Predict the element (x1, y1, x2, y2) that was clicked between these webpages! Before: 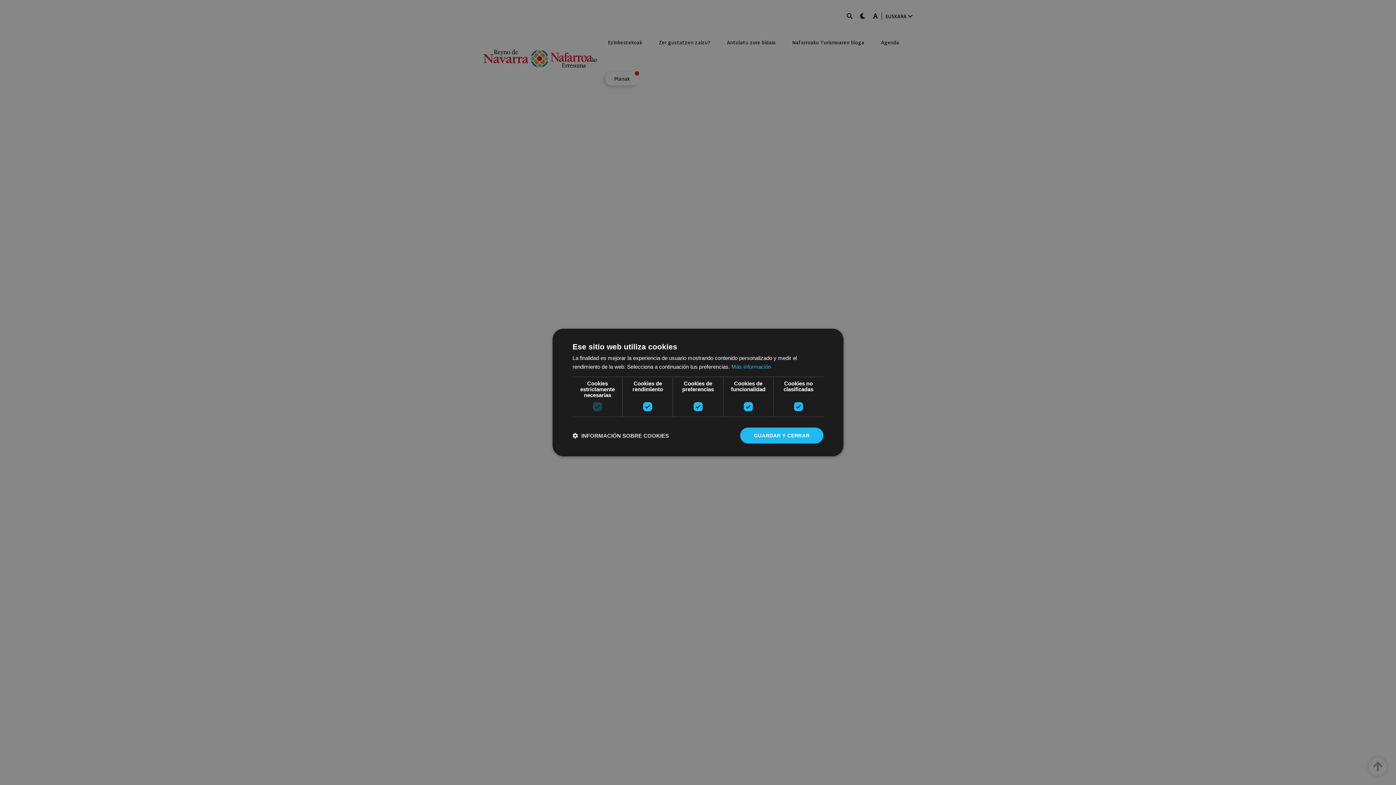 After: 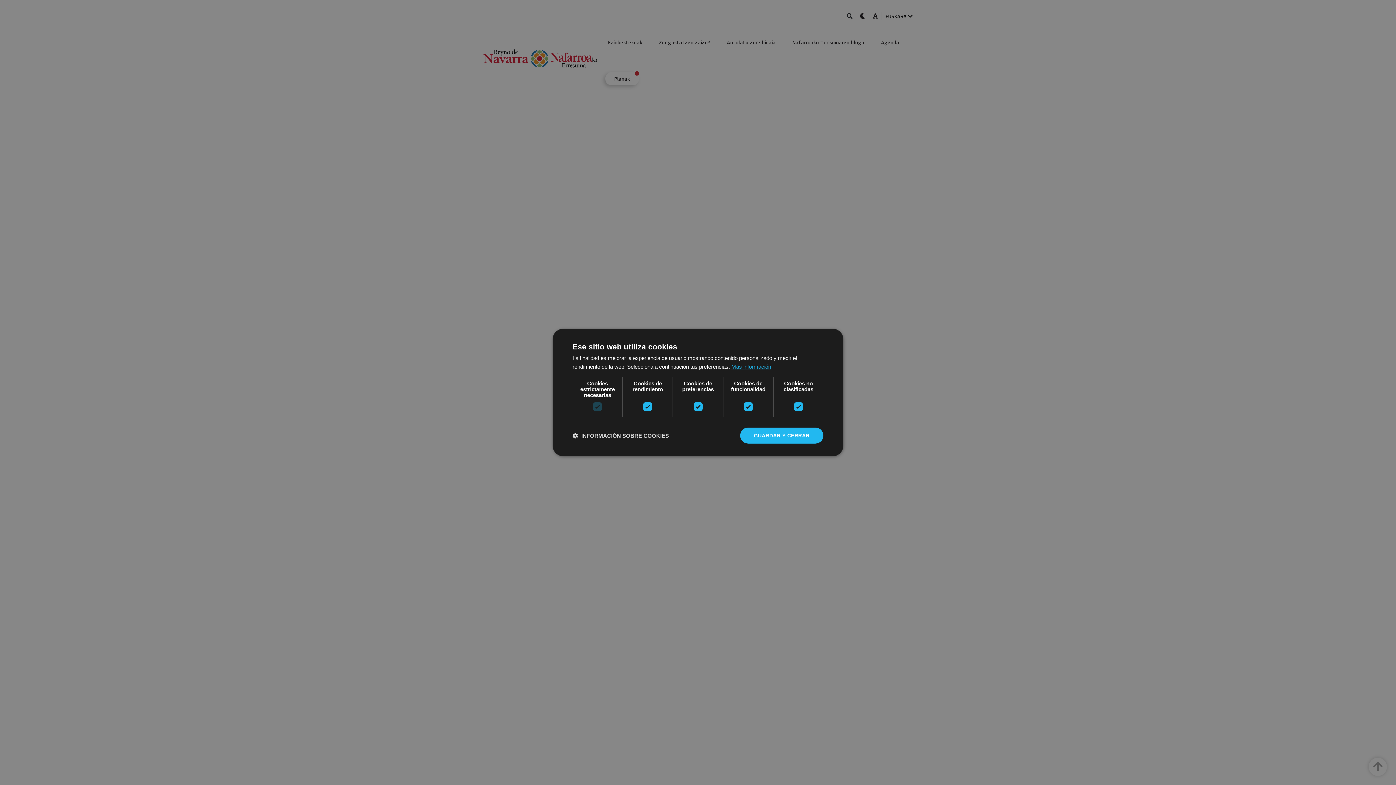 Action: bbox: (731, 363, 771, 370) label: Más información, opens a new window